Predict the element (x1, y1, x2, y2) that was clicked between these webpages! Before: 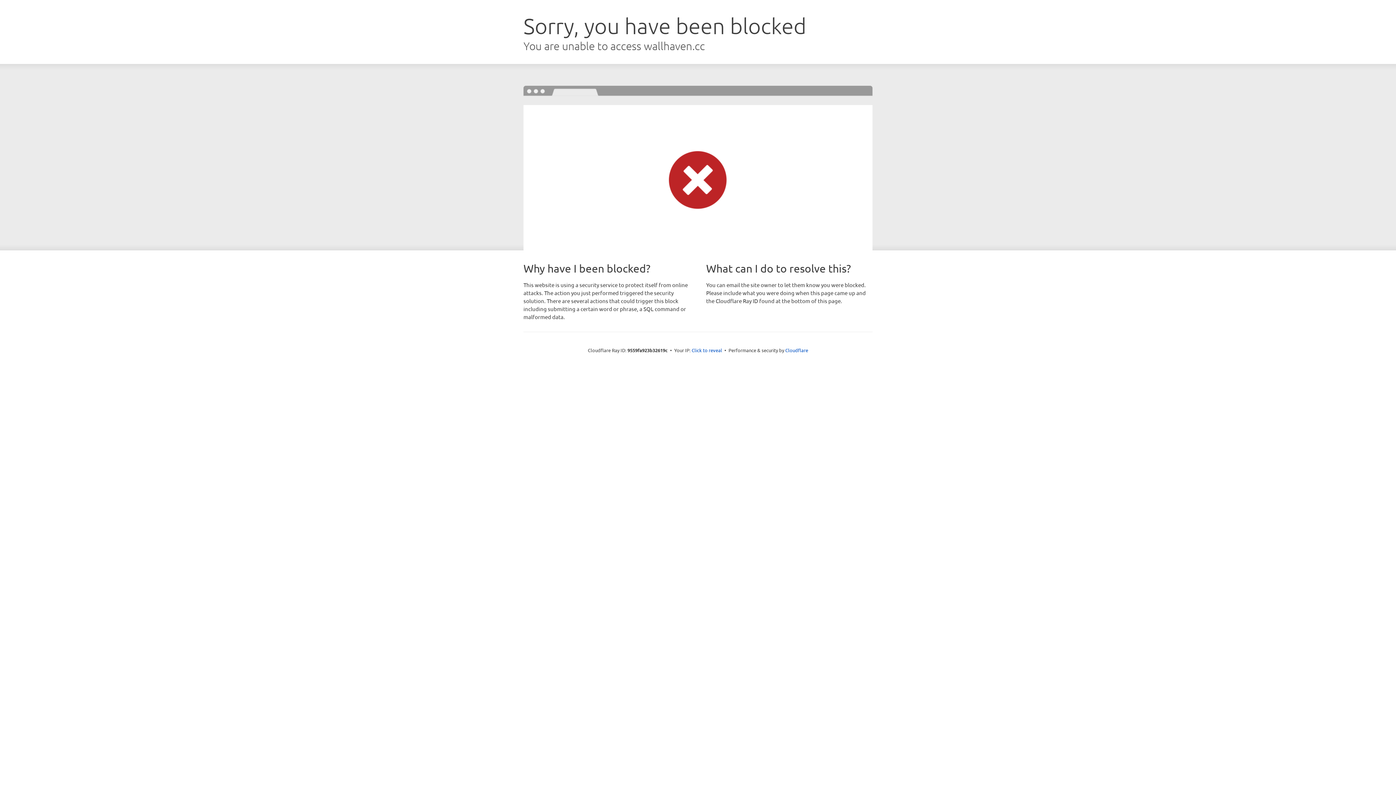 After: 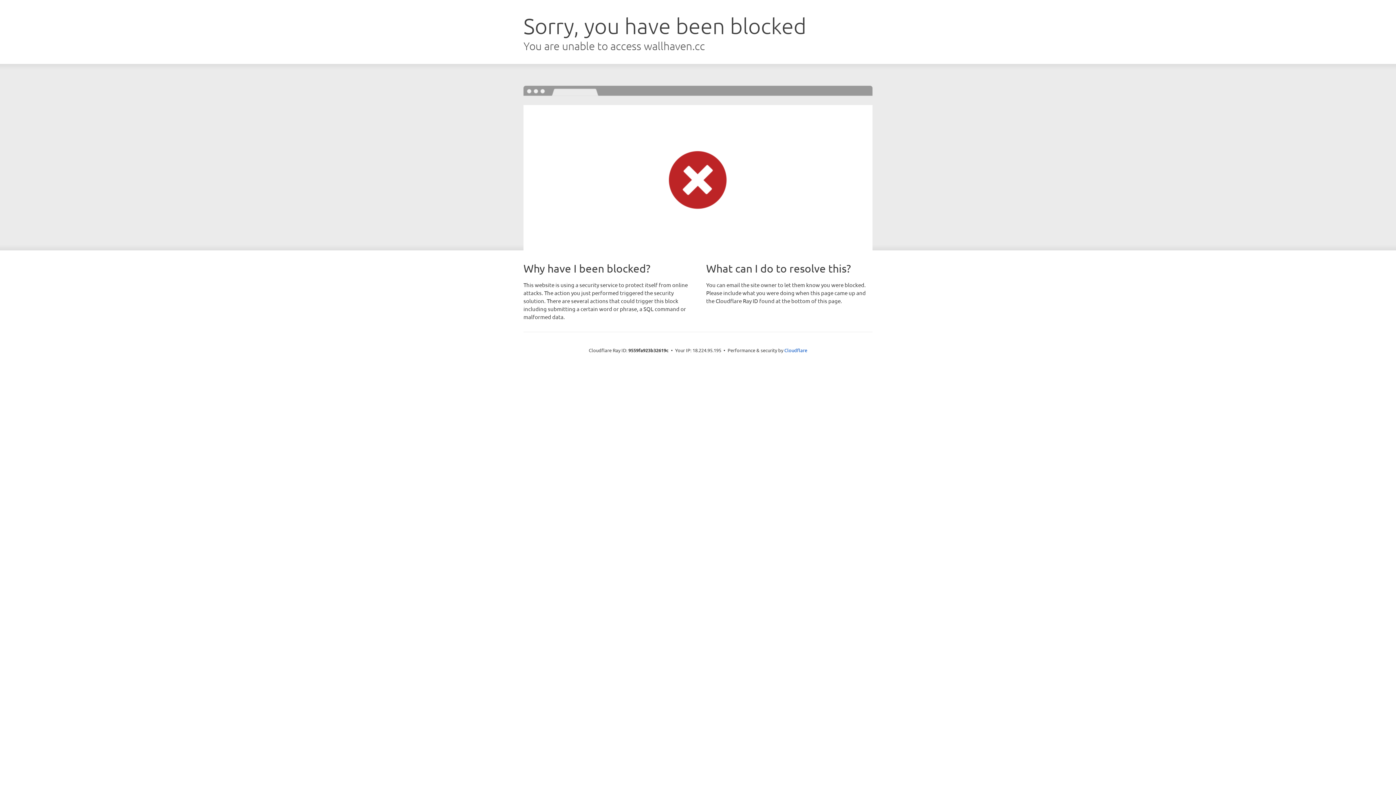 Action: label: Click to reveal bbox: (691, 346, 722, 353)